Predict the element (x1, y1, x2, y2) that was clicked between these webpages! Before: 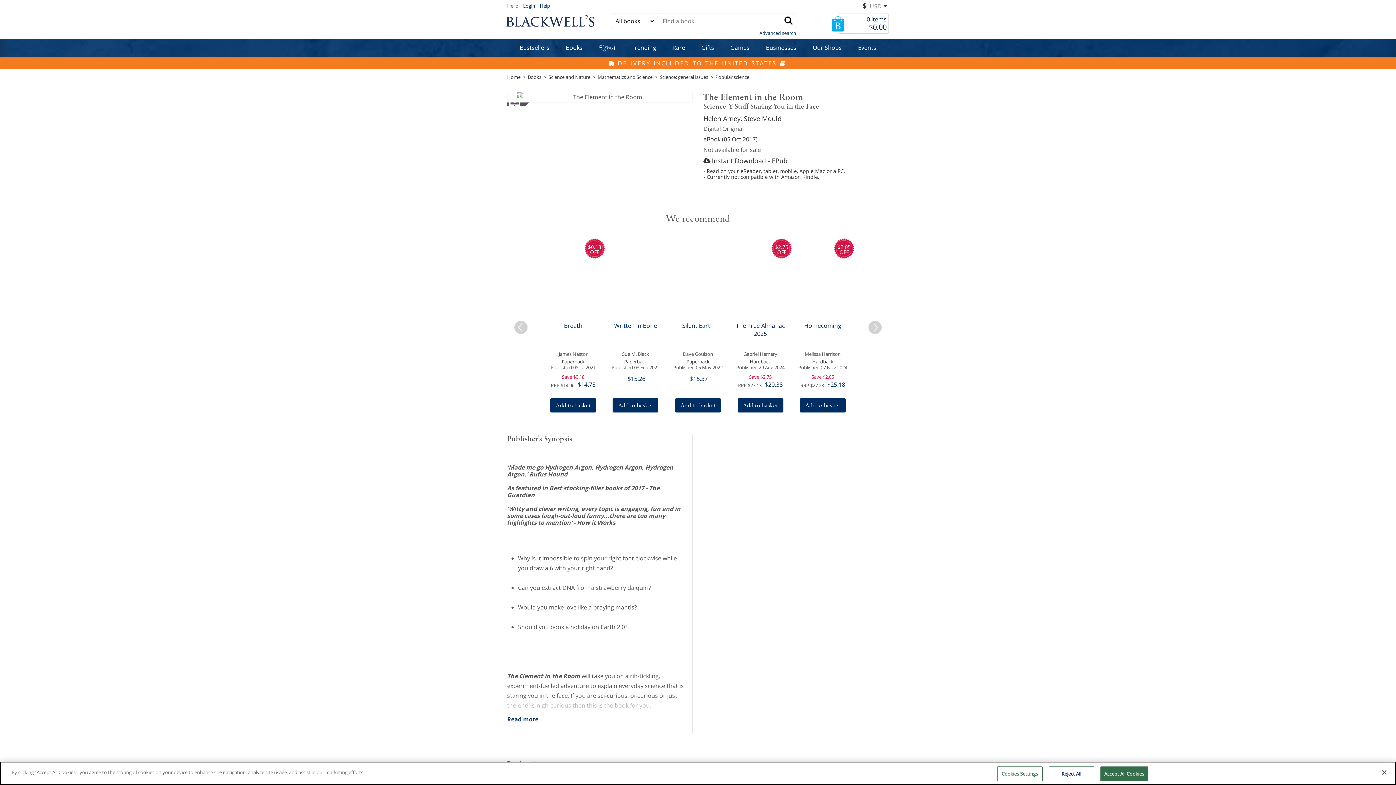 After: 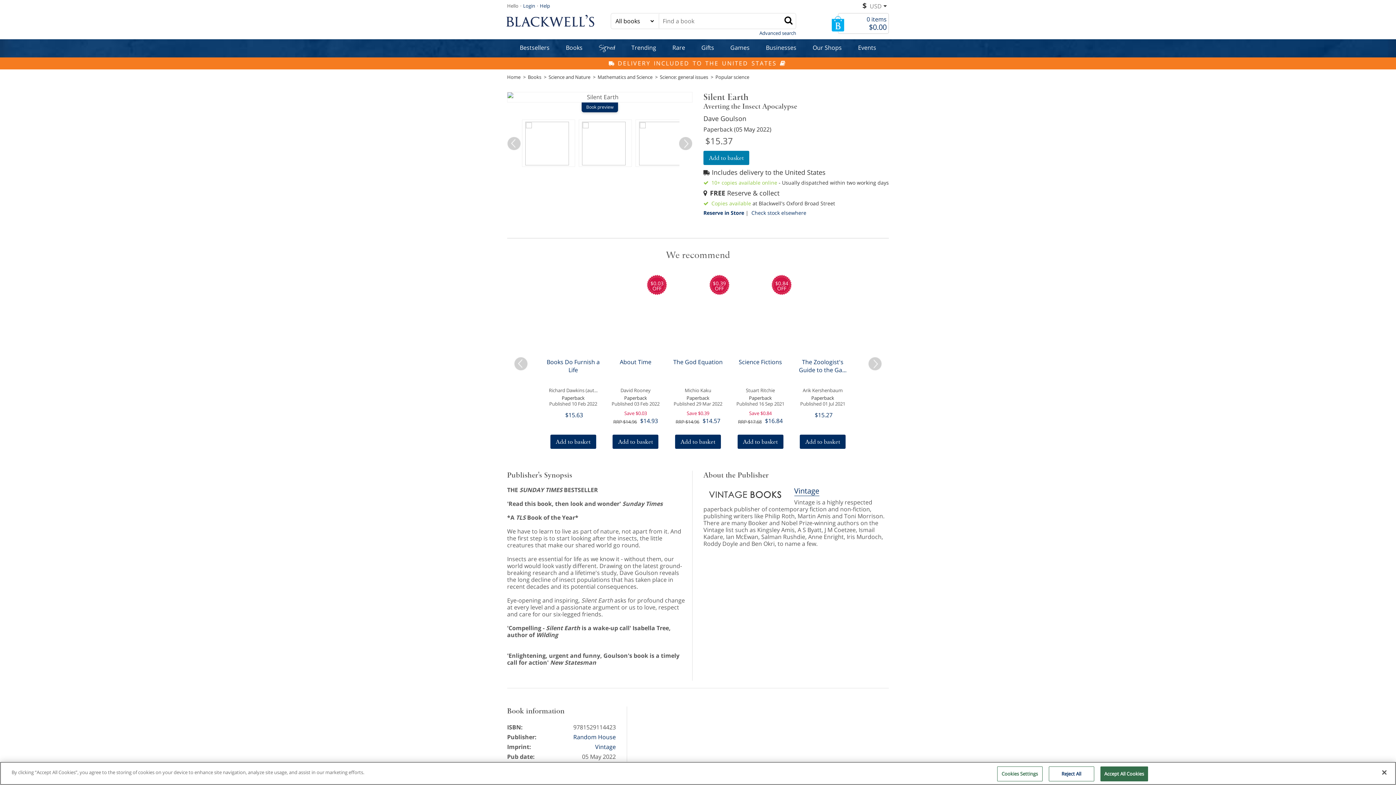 Action: bbox: (669, 309, 727, 351) label: Silent Earth